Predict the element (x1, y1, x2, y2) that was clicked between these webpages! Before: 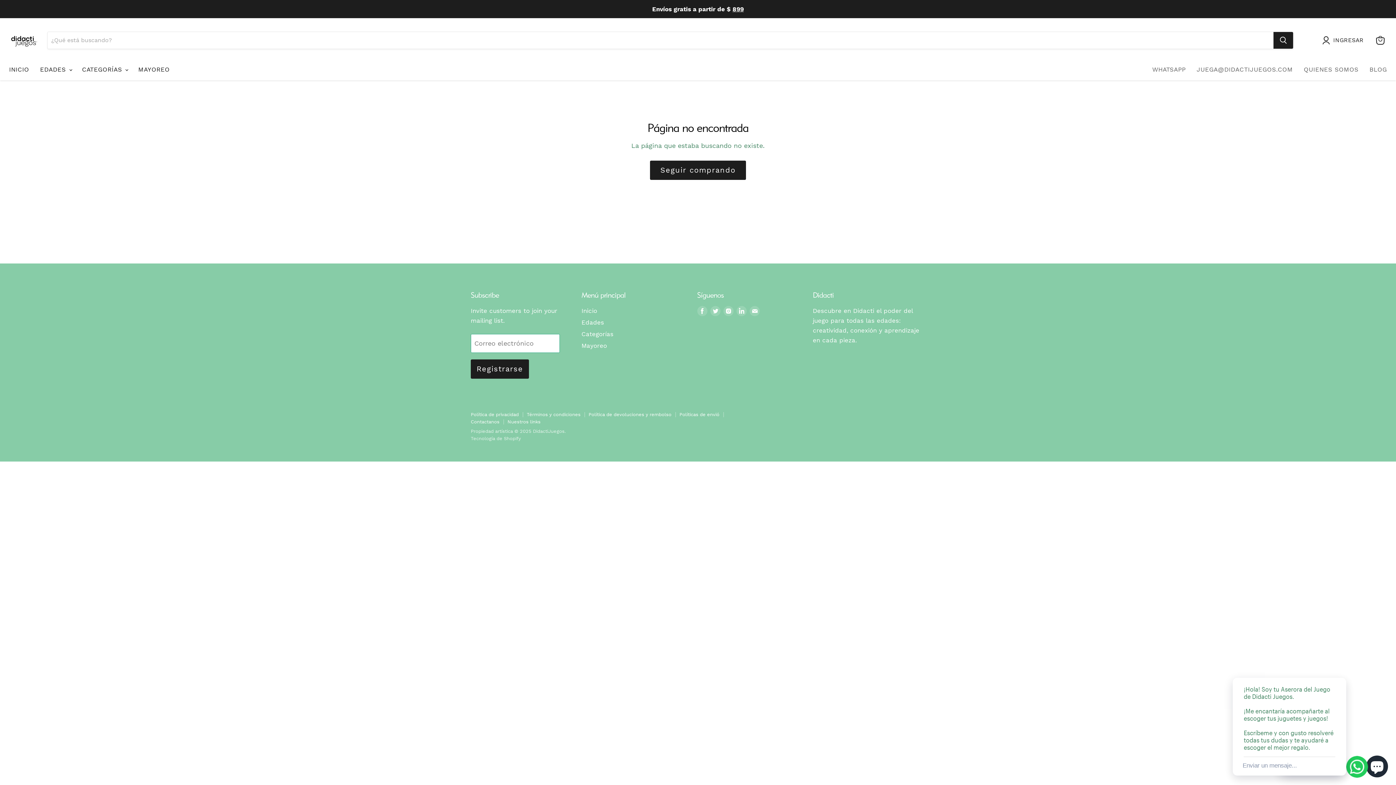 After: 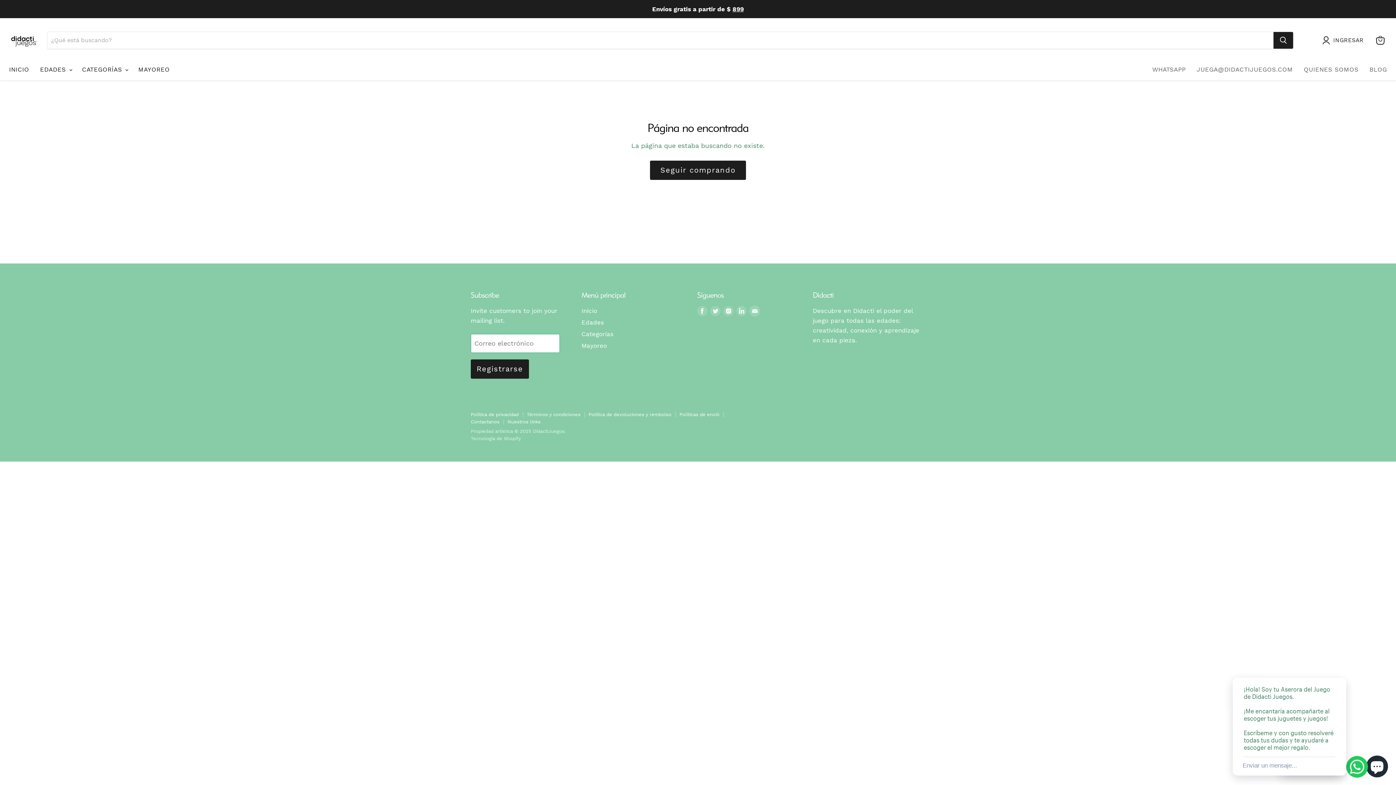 Action: label: Encuéntrenos en Correo electrónico bbox: (749, 306, 759, 316)